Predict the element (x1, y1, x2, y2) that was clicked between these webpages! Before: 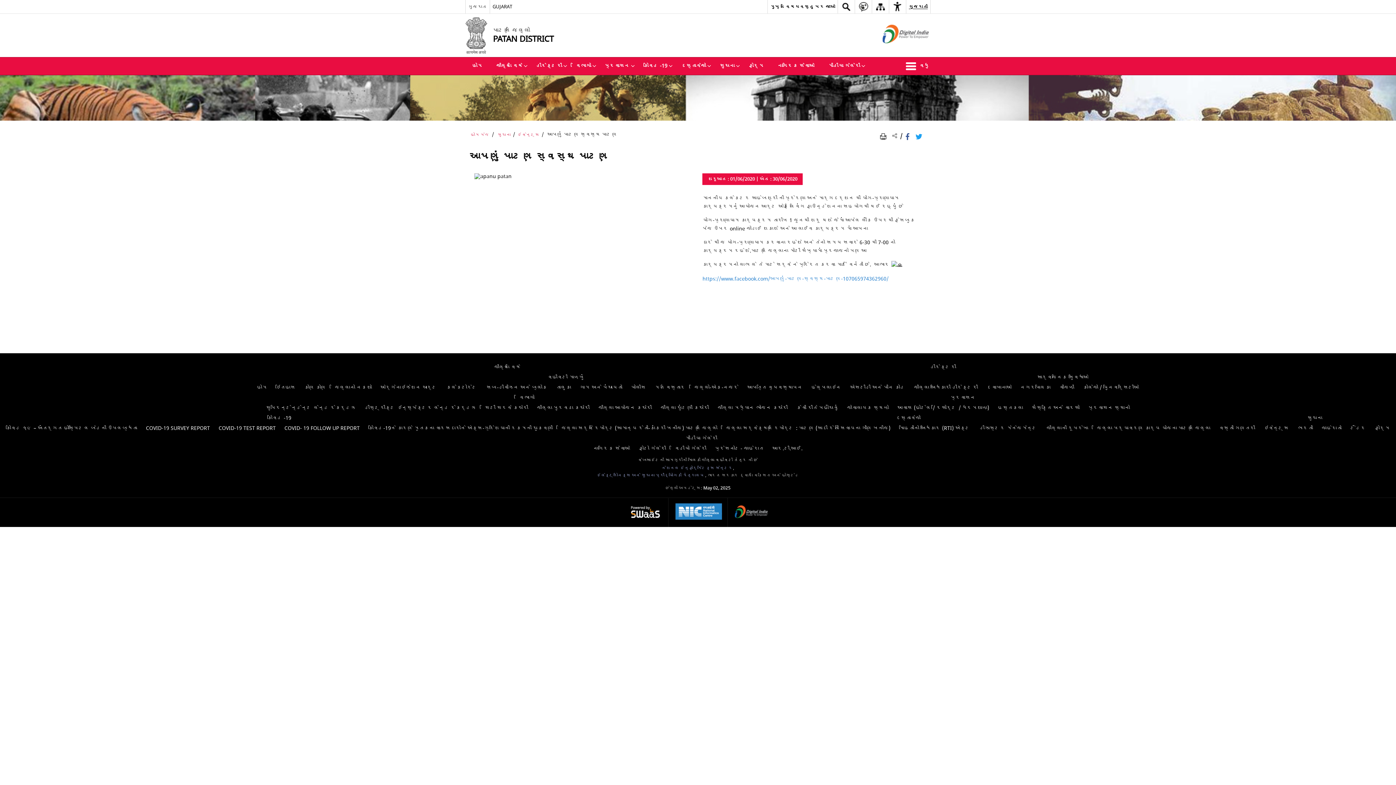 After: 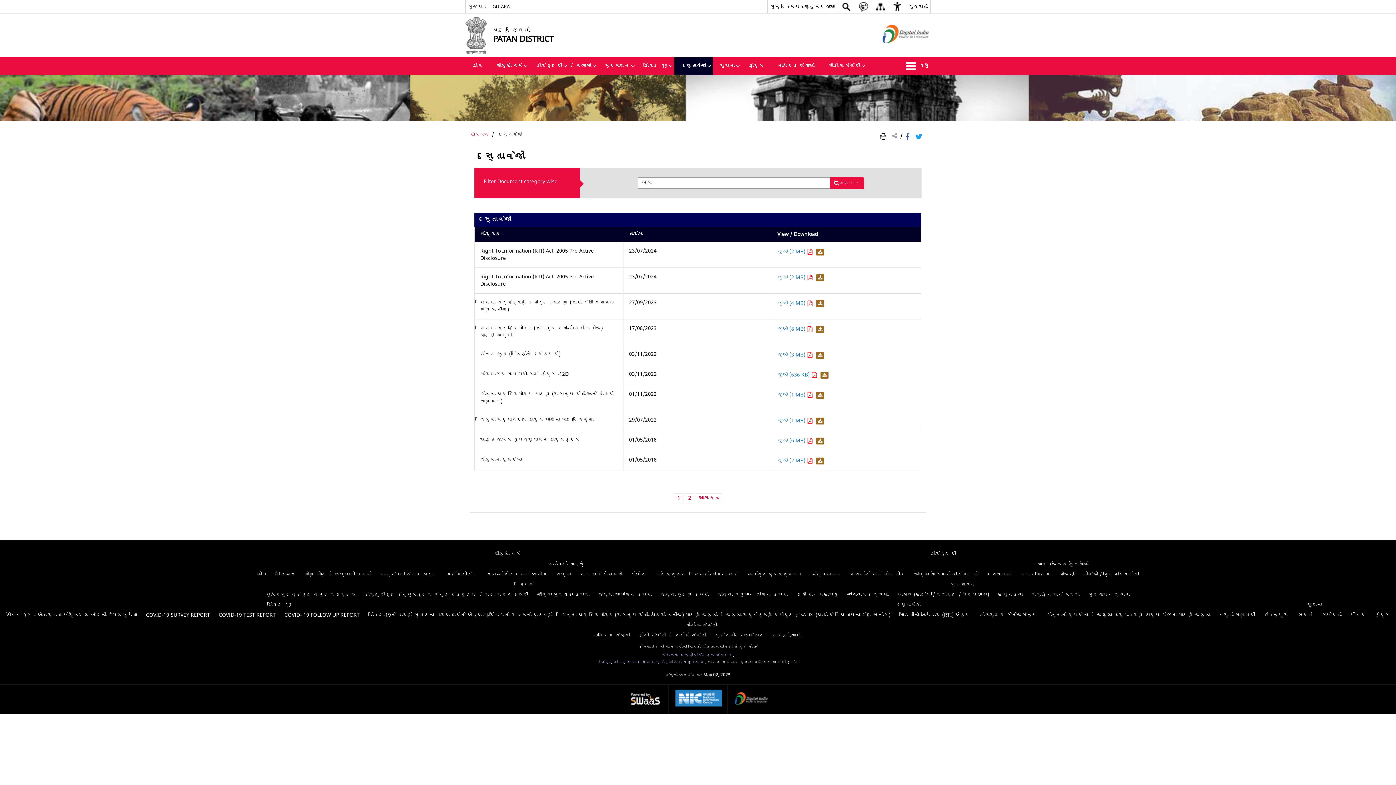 Action: label: દસ્તાવેજો bbox: (674, 57, 713, 74)